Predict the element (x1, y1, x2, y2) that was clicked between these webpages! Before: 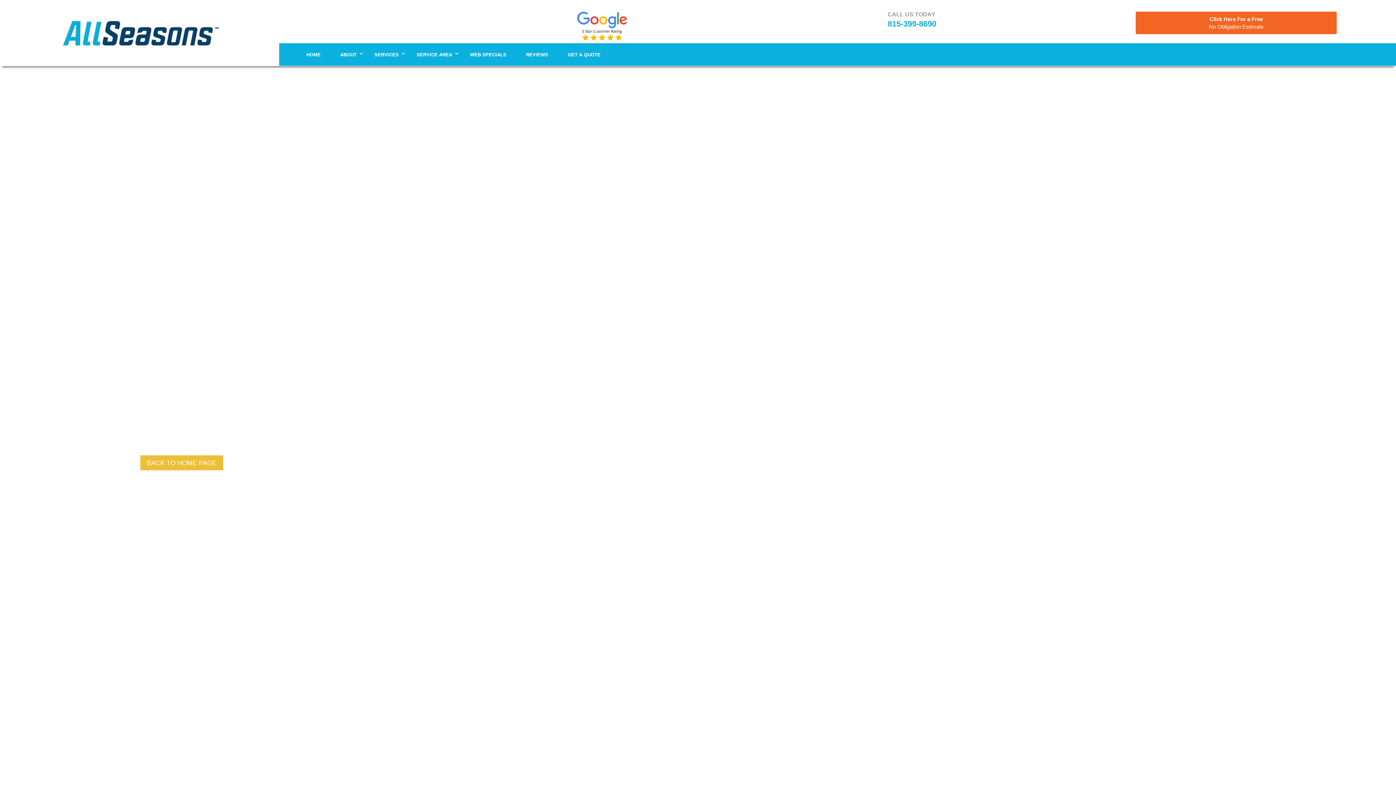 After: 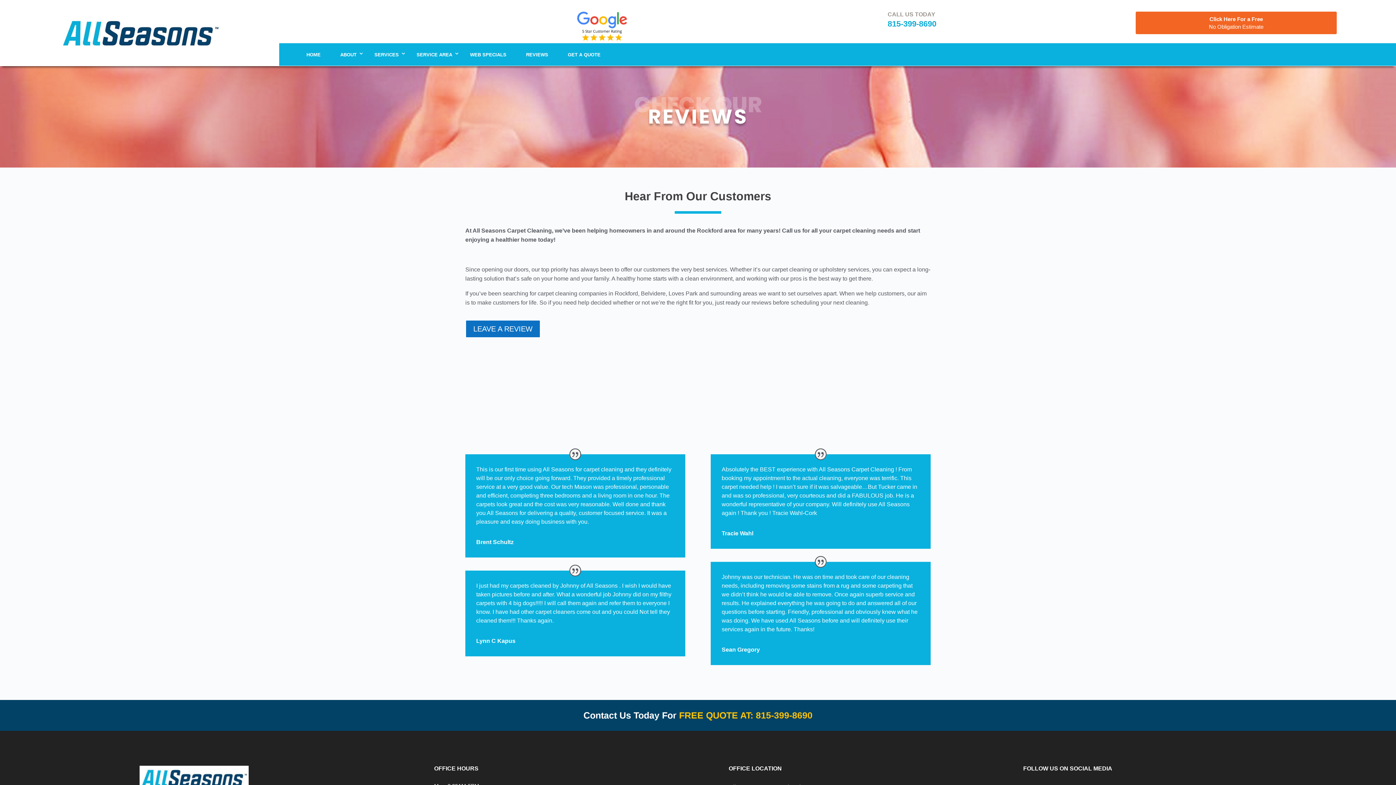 Action: bbox: (517, 43, 557, 65) label: REVIEWS